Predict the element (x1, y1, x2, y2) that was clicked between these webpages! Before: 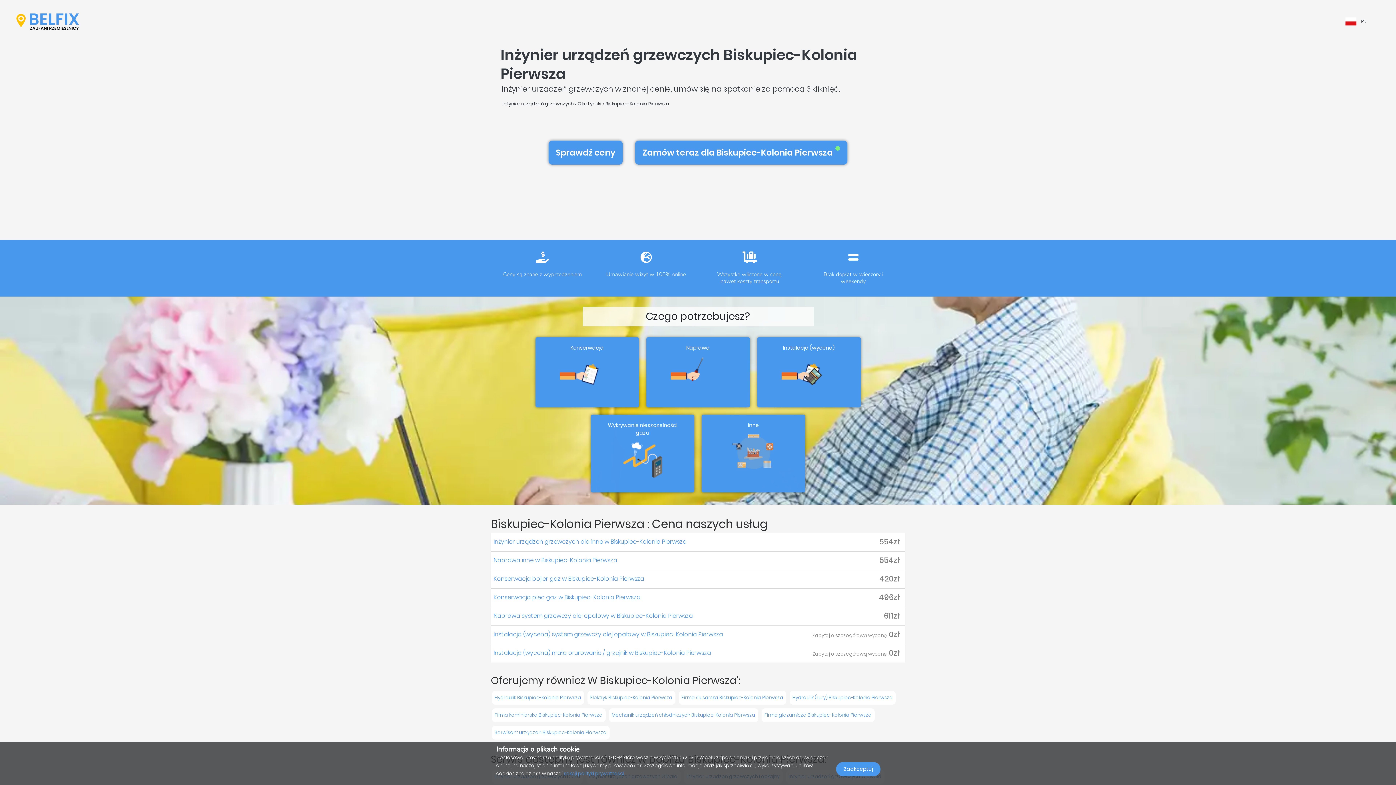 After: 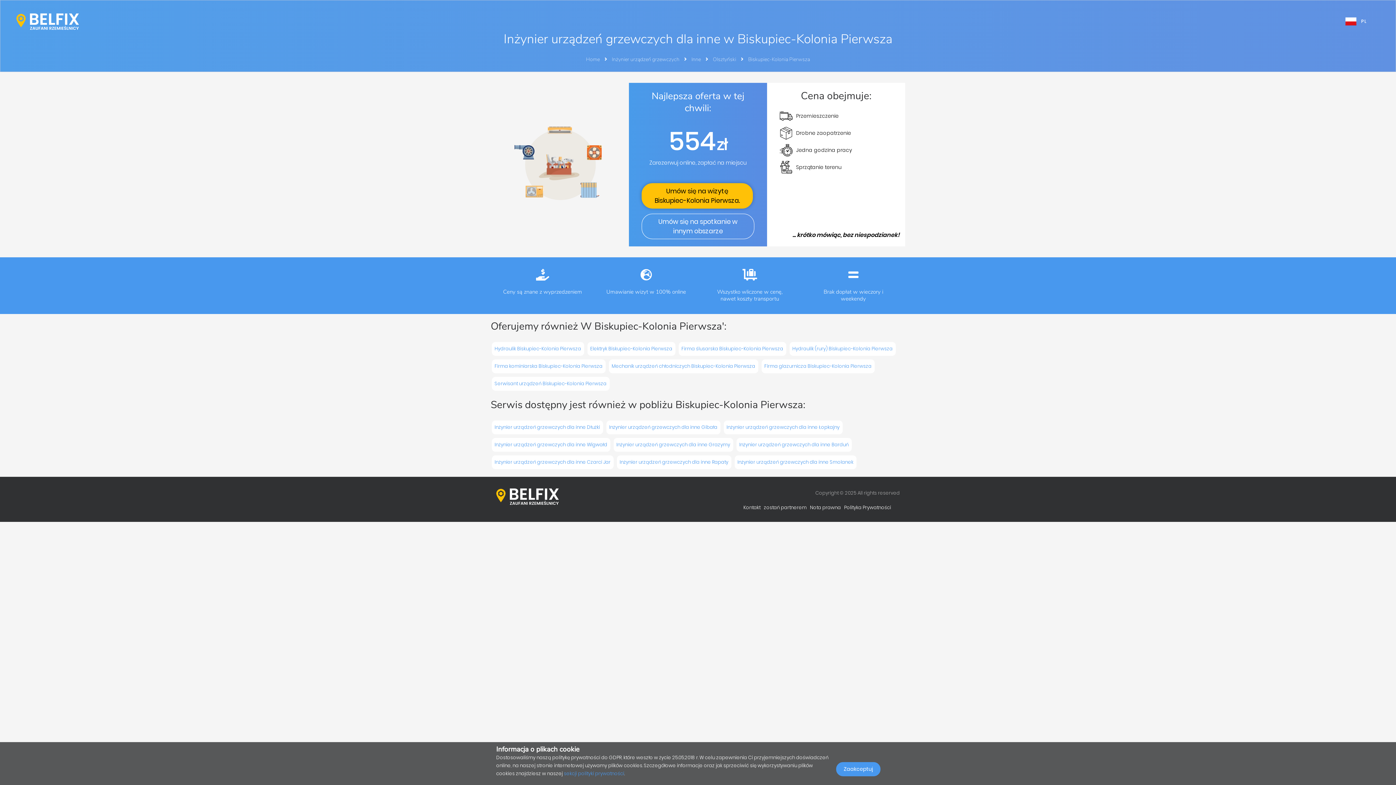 Action: label: Inżynier urządzeń grzewczych dla inne w Biskupiec-Kolonia Pierwsza bbox: (490, 533, 767, 550)